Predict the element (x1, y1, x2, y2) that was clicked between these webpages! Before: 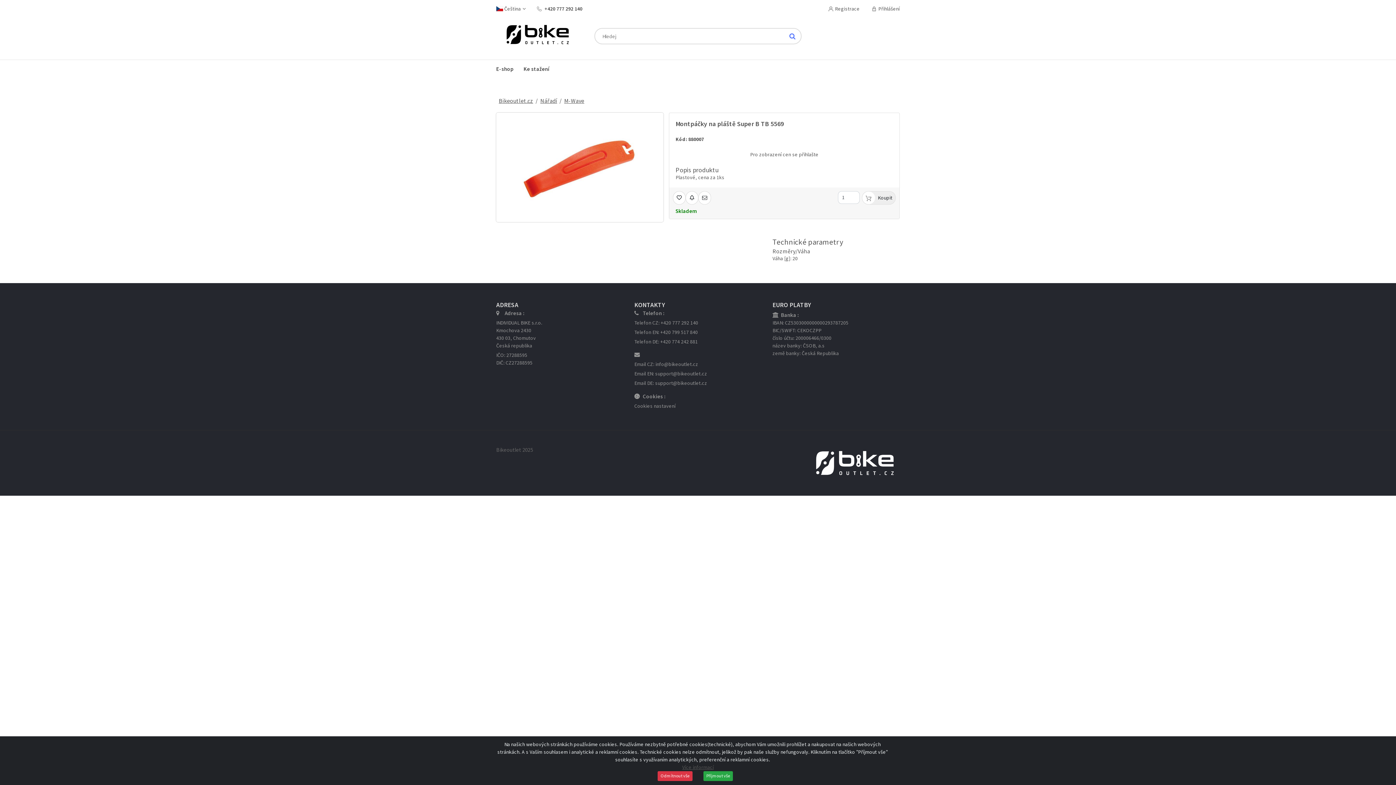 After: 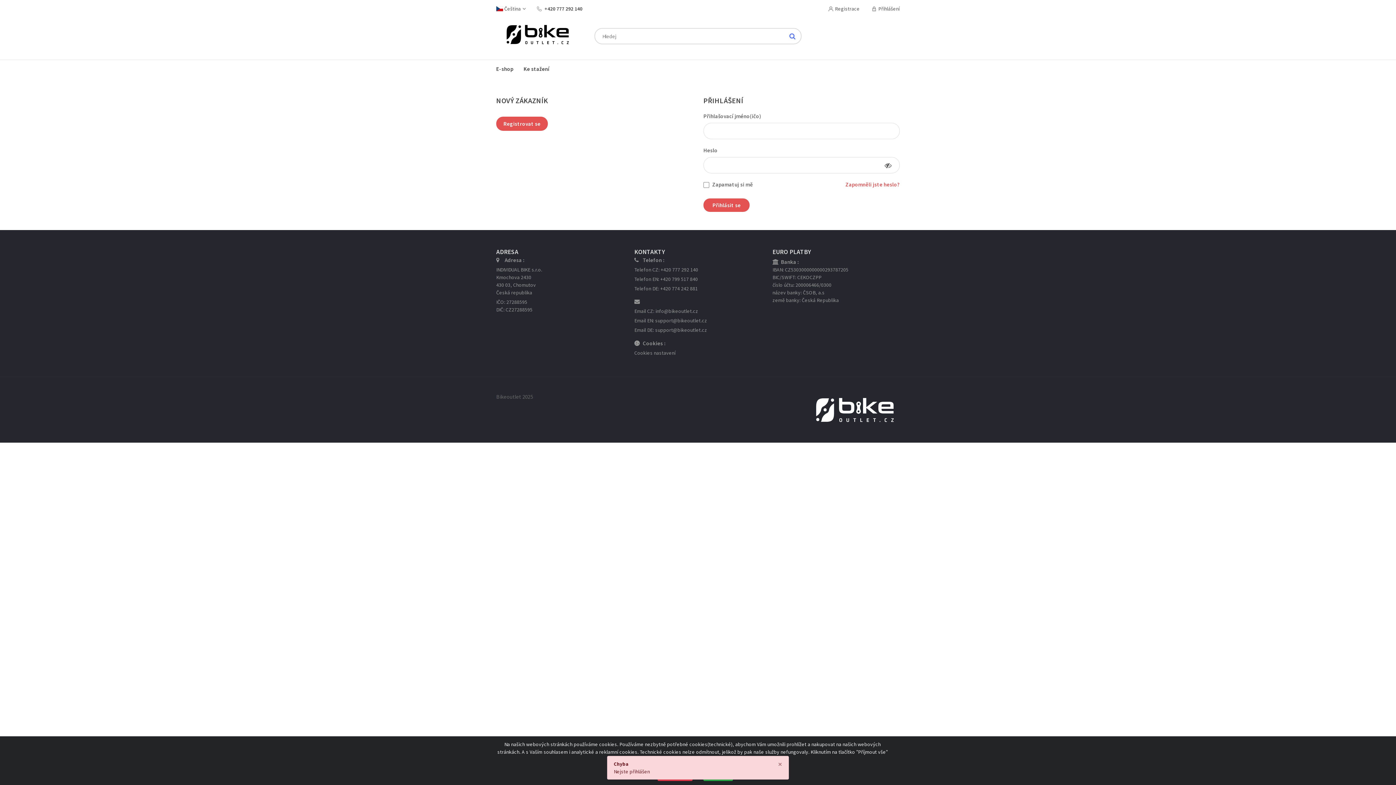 Action: bbox: (685, 191, 698, 204)